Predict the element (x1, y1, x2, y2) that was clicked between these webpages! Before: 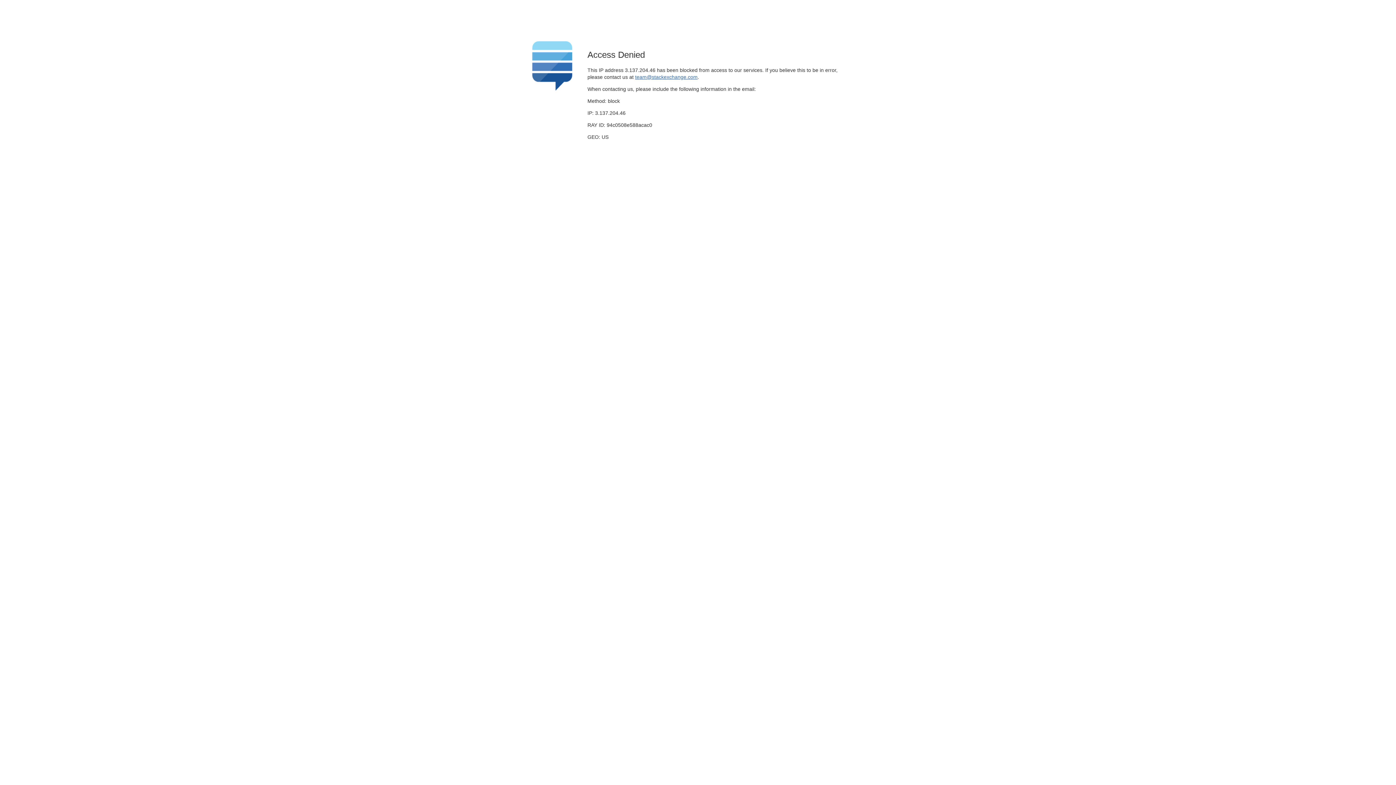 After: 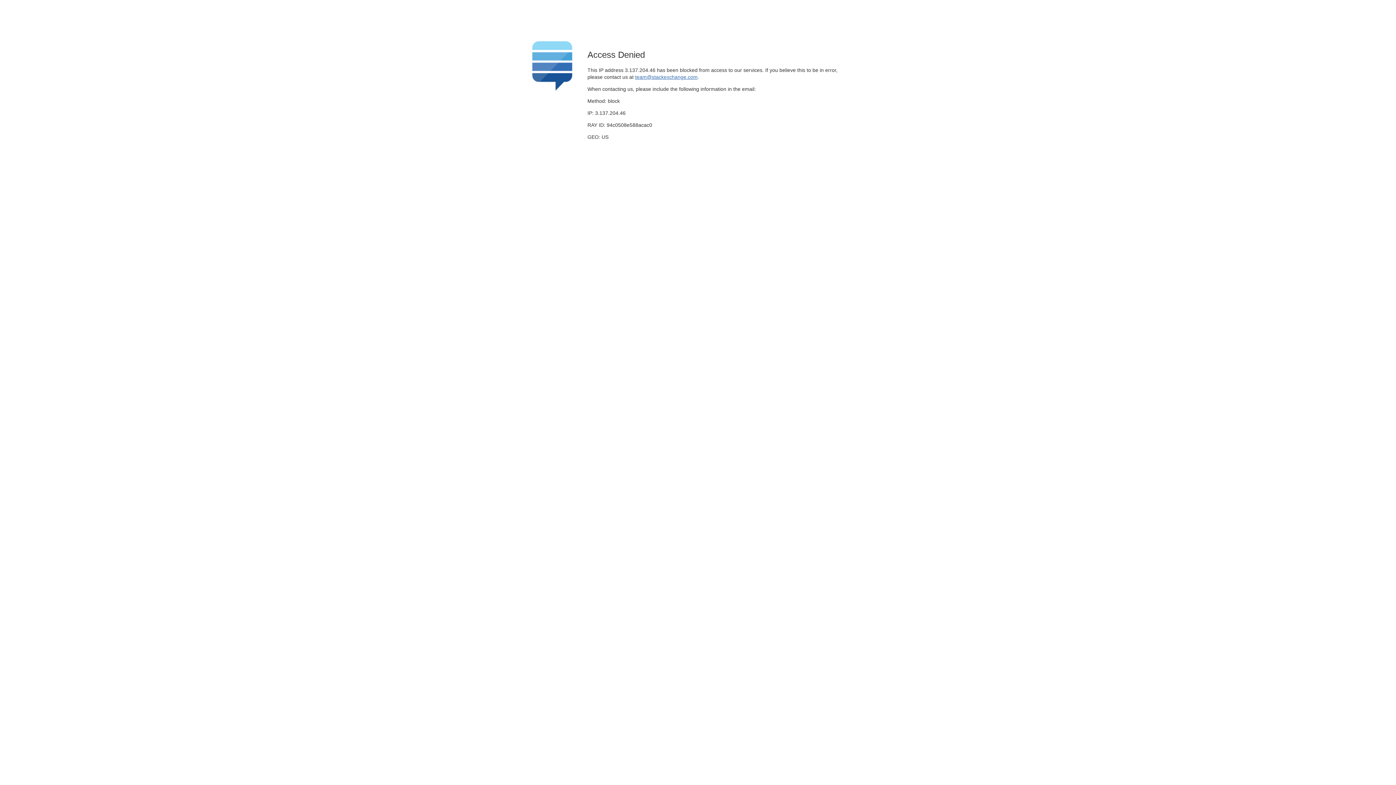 Action: label: team@stackexchange.com bbox: (635, 74, 697, 79)